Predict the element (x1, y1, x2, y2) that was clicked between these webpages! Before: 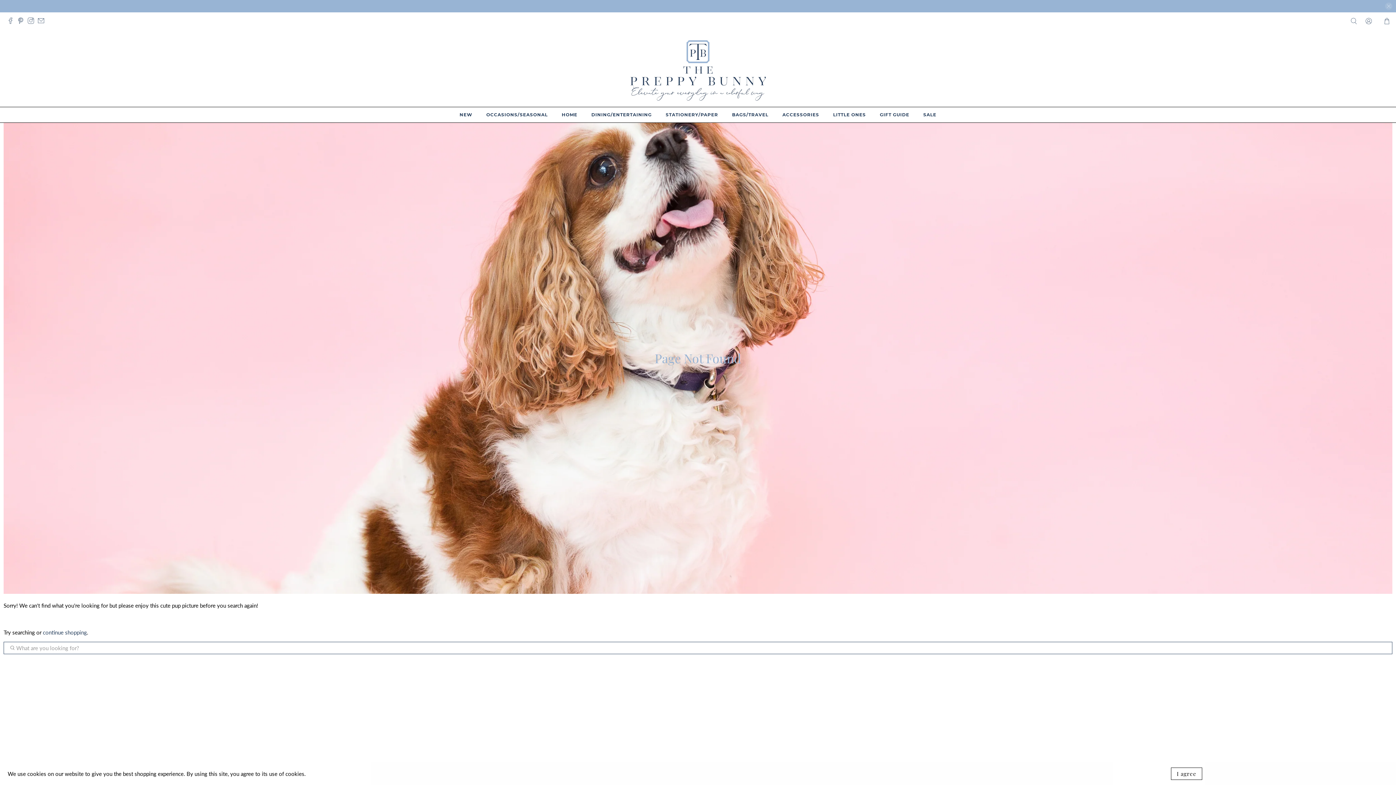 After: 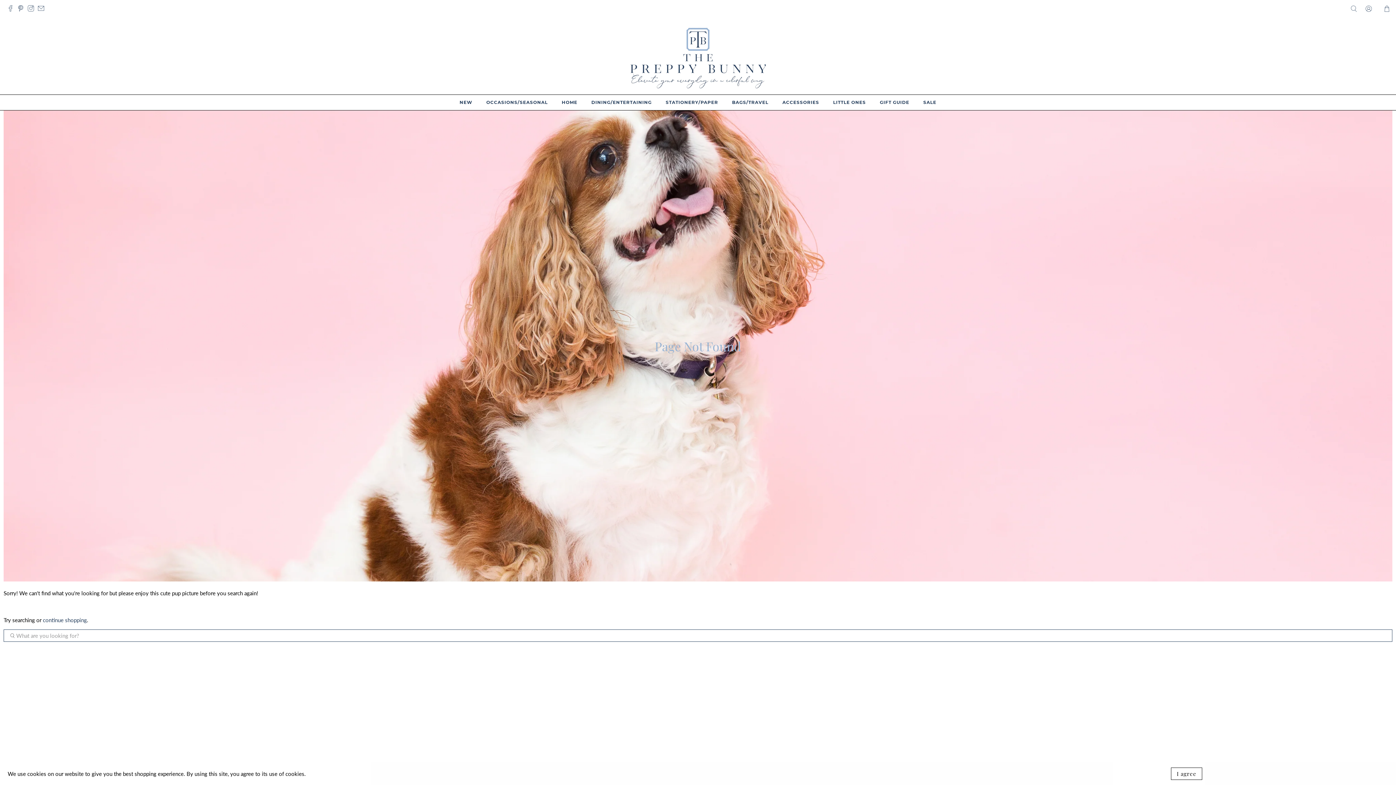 Action: bbox: (1385, 2, 1392, 9) label: close